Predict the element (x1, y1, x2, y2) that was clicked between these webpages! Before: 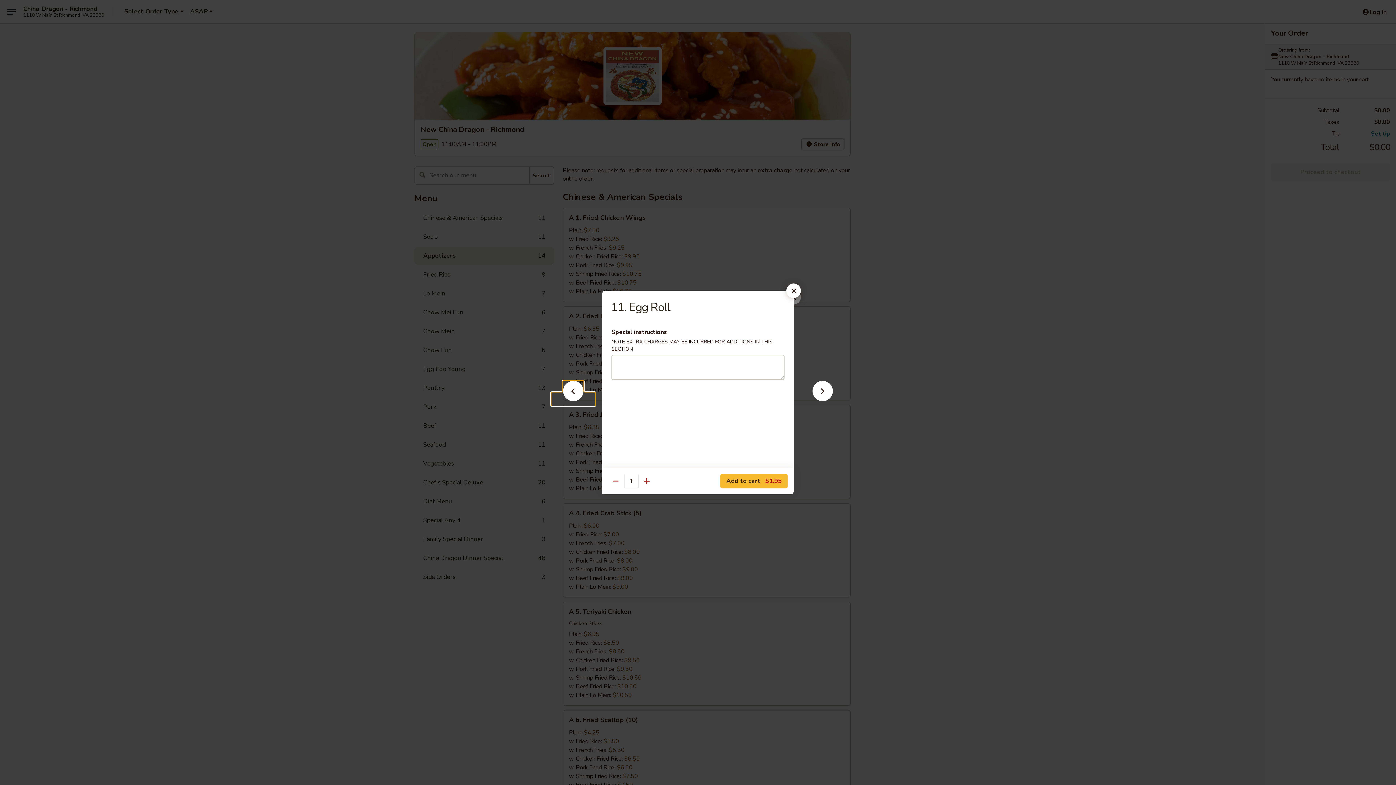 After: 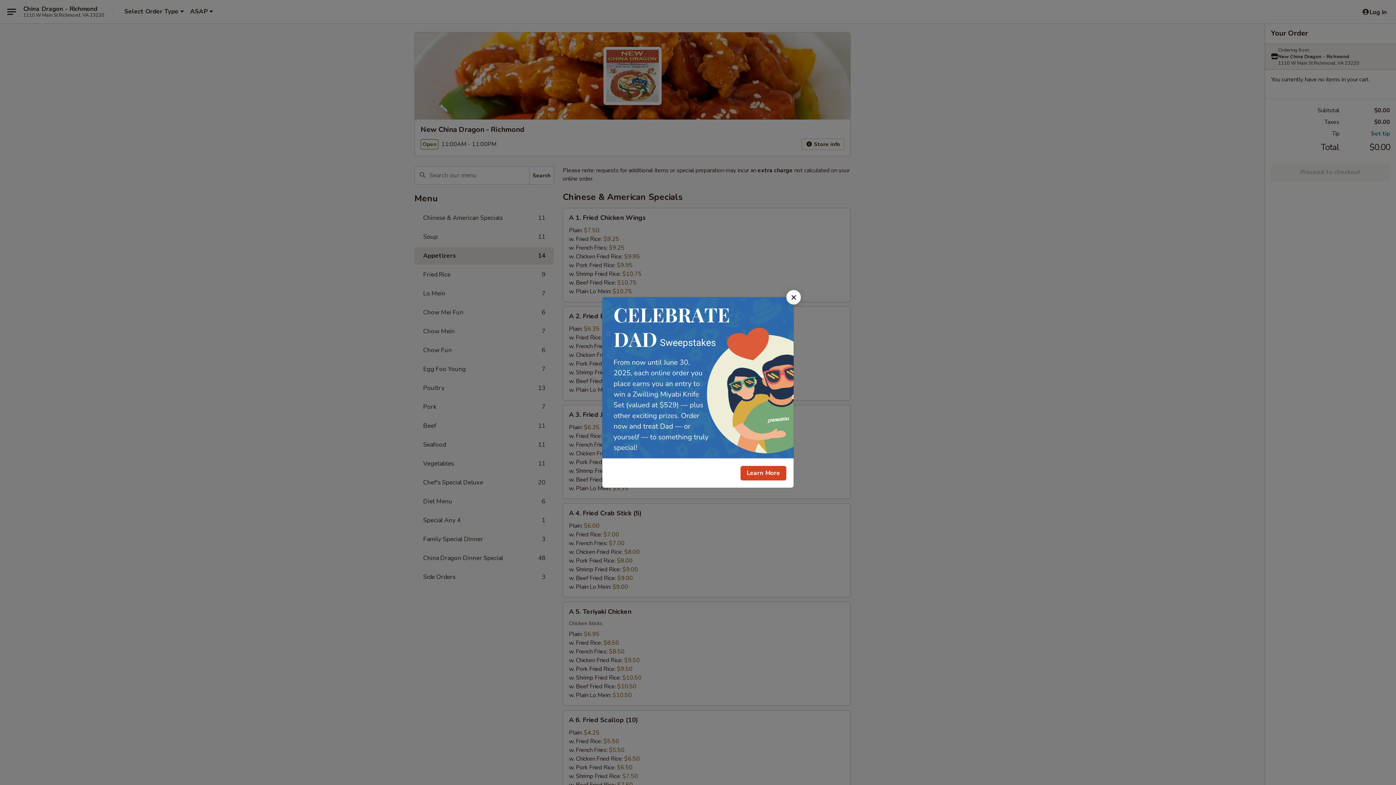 Action: bbox: (786, 283, 801, 298)